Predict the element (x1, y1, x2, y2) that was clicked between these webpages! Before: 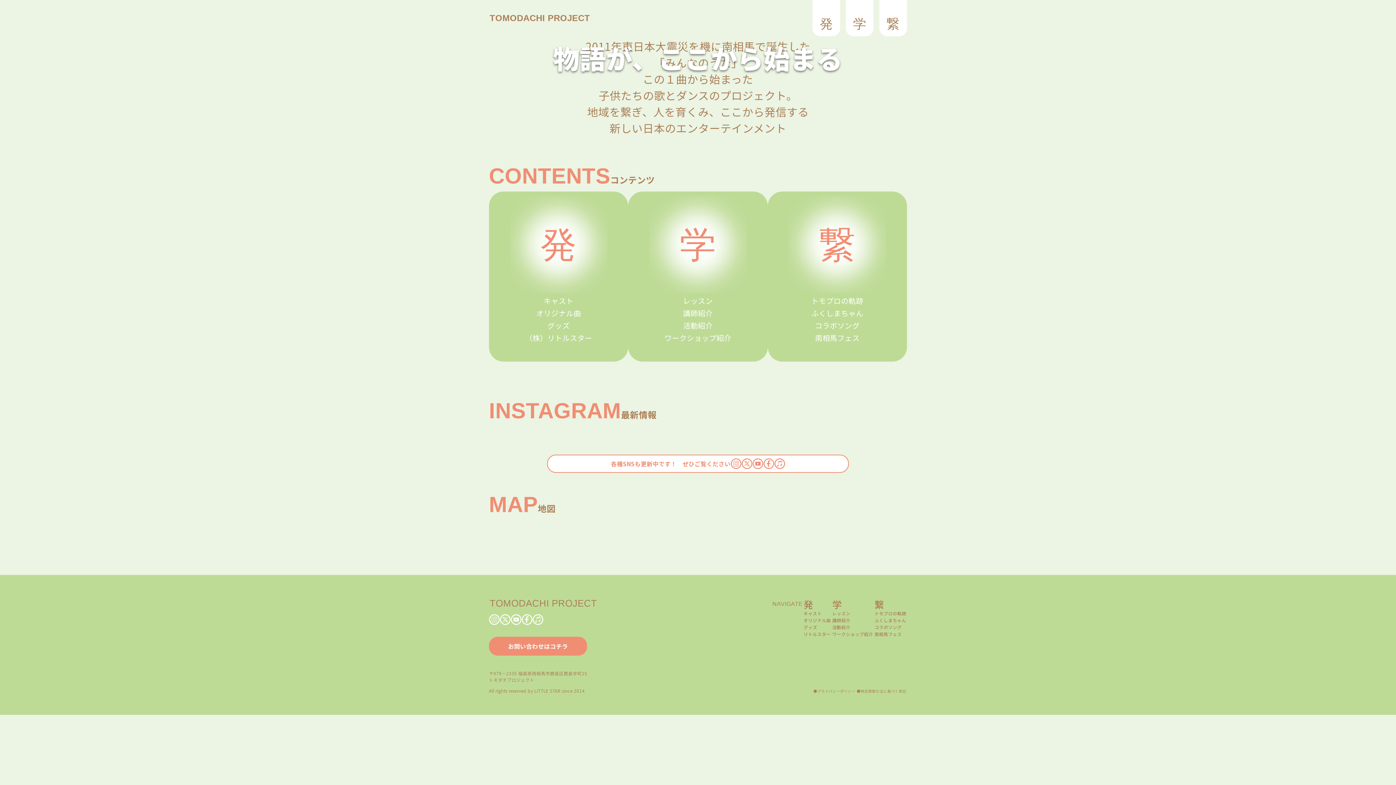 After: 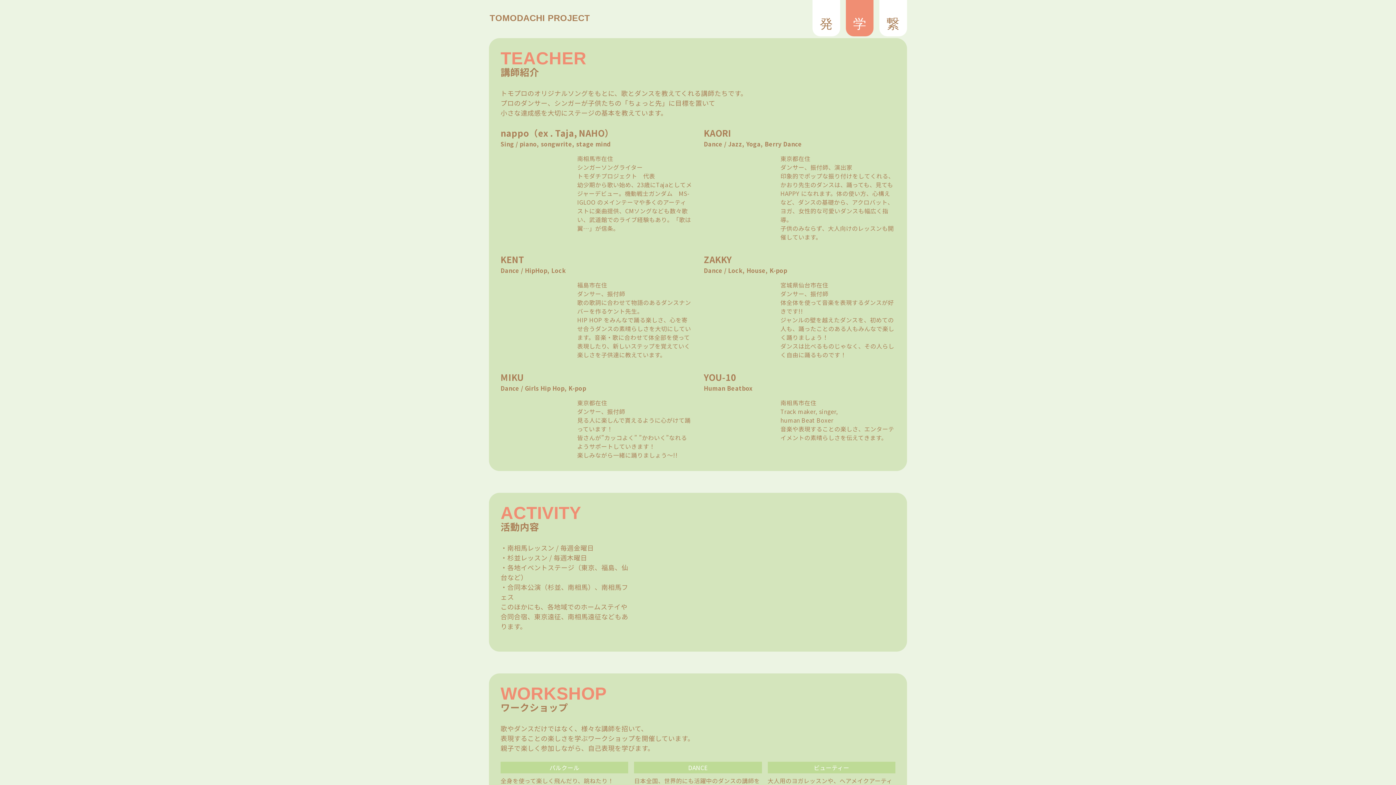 Action: label: 講師紹介 bbox: (831, 624, 851, 631)